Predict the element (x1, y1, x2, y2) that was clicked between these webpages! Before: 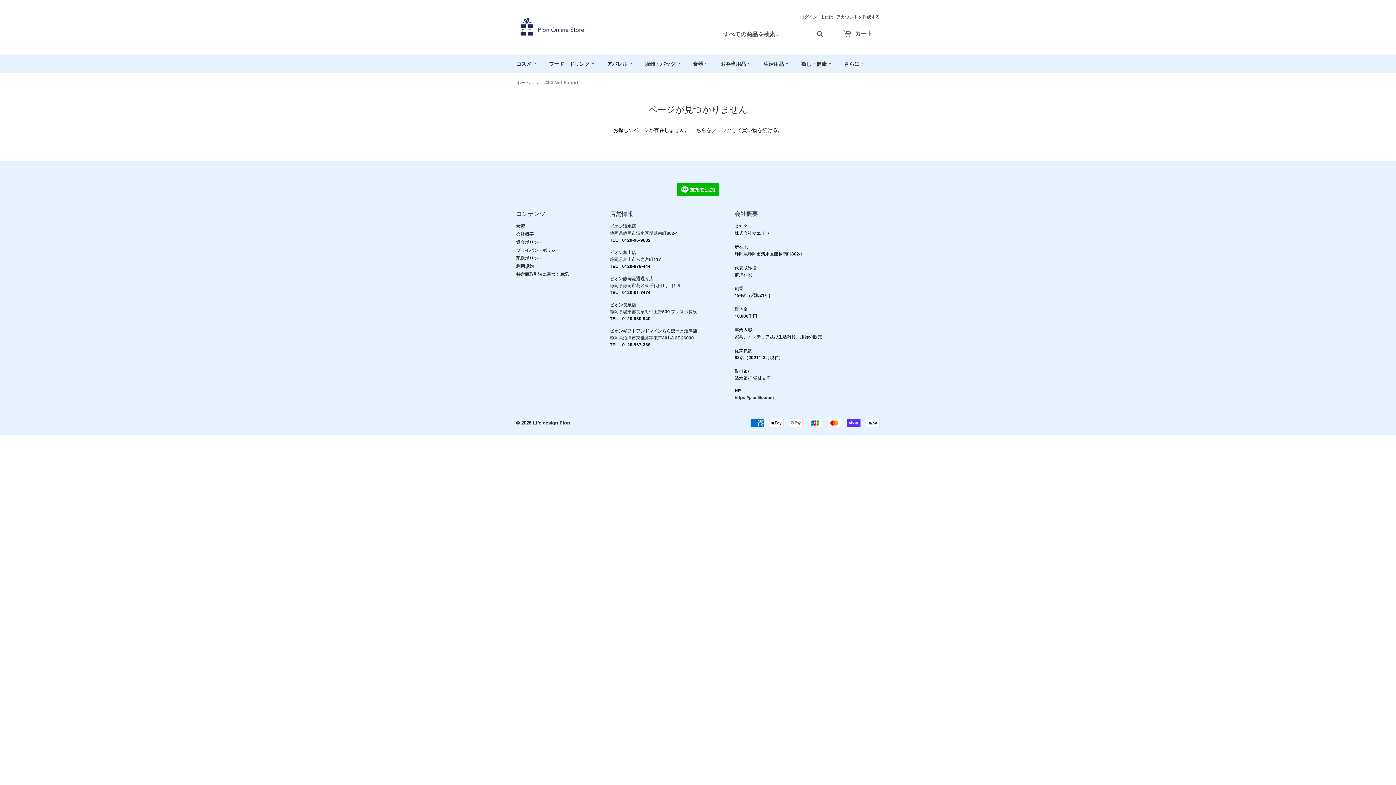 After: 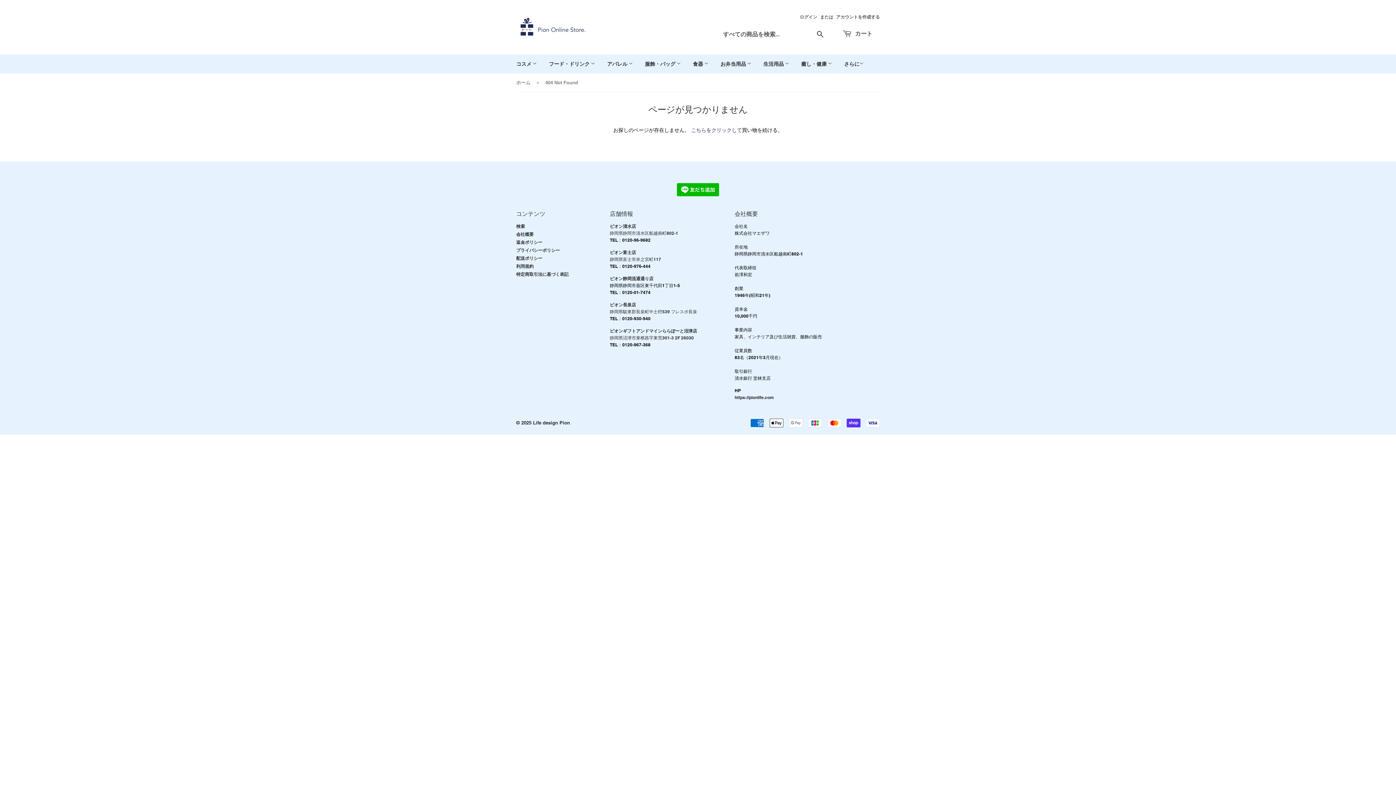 Action: bbox: (610, 282, 680, 288) label: 静岡県静岡市葵区東千代田1丁目1-5